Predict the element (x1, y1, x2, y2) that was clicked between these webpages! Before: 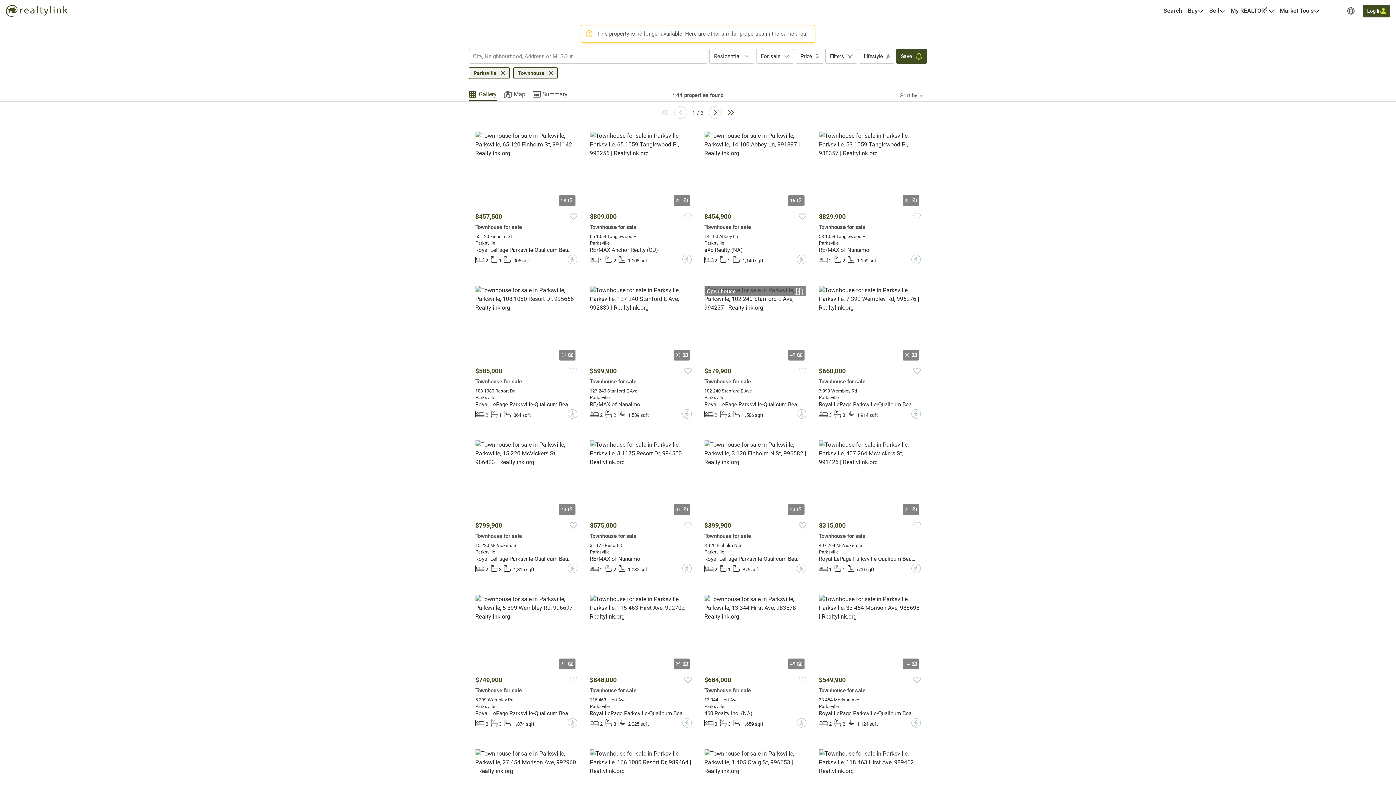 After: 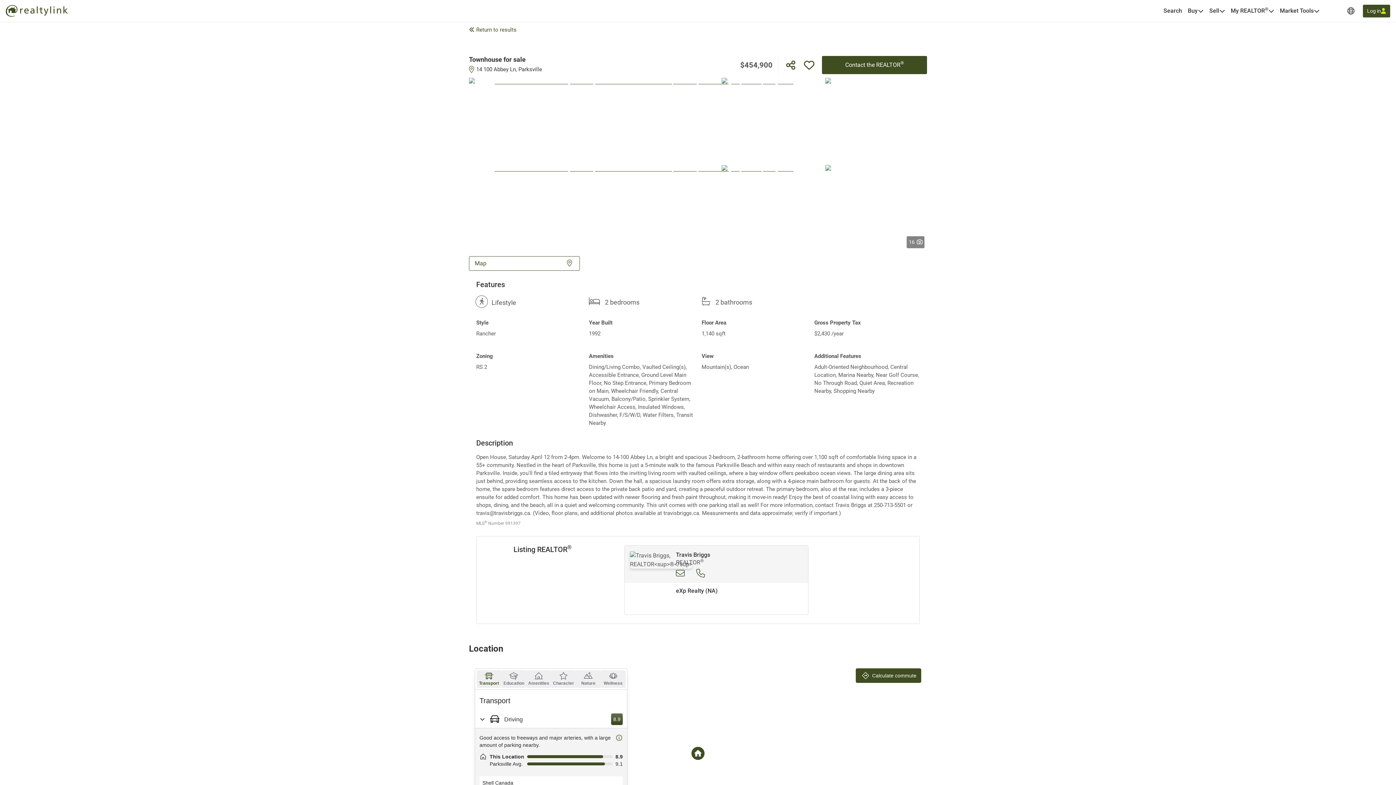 Action: label: Townhouse for sale
14 100 Abbey Ln
Parksville

eXp Realty (NA)

2
2
 1,140 sqft
? bbox: (704, 221, 806, 264)